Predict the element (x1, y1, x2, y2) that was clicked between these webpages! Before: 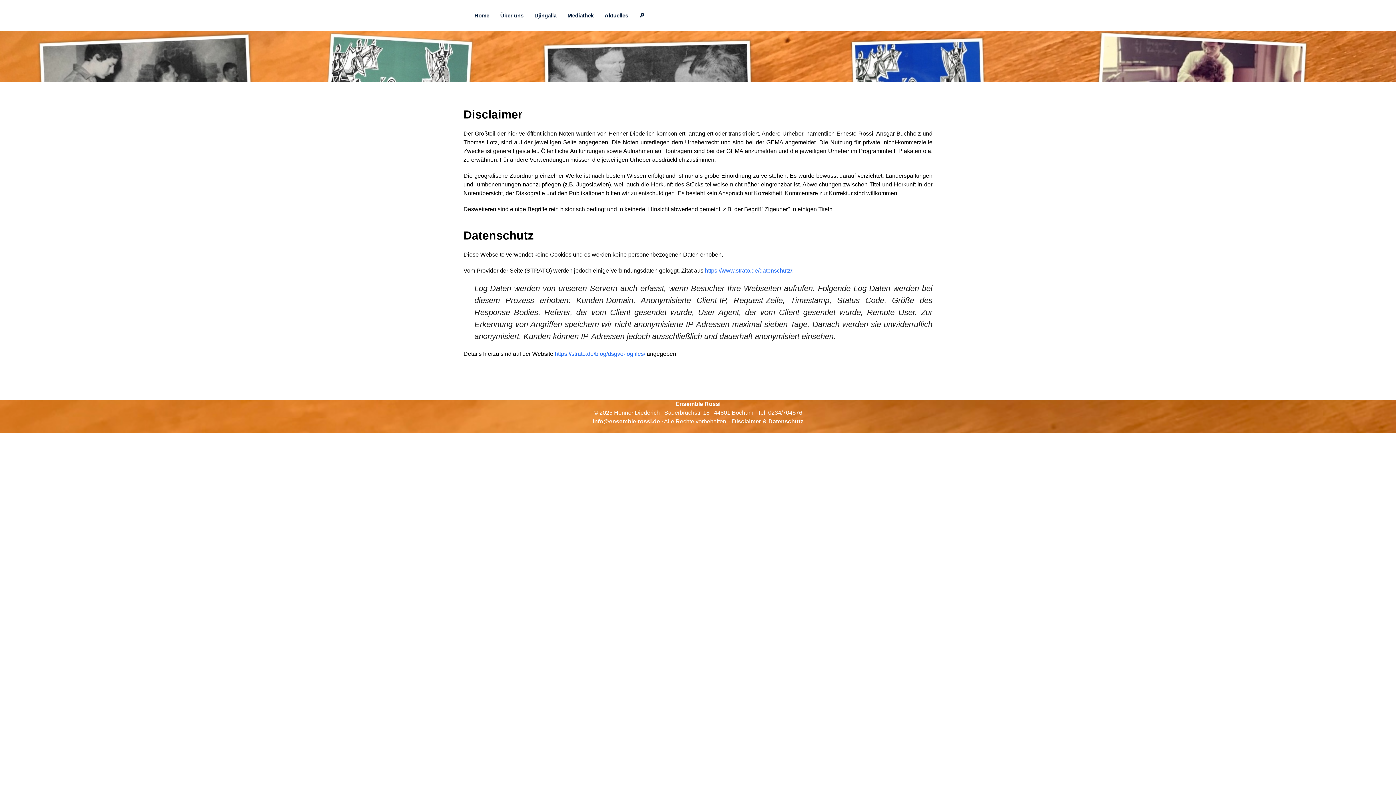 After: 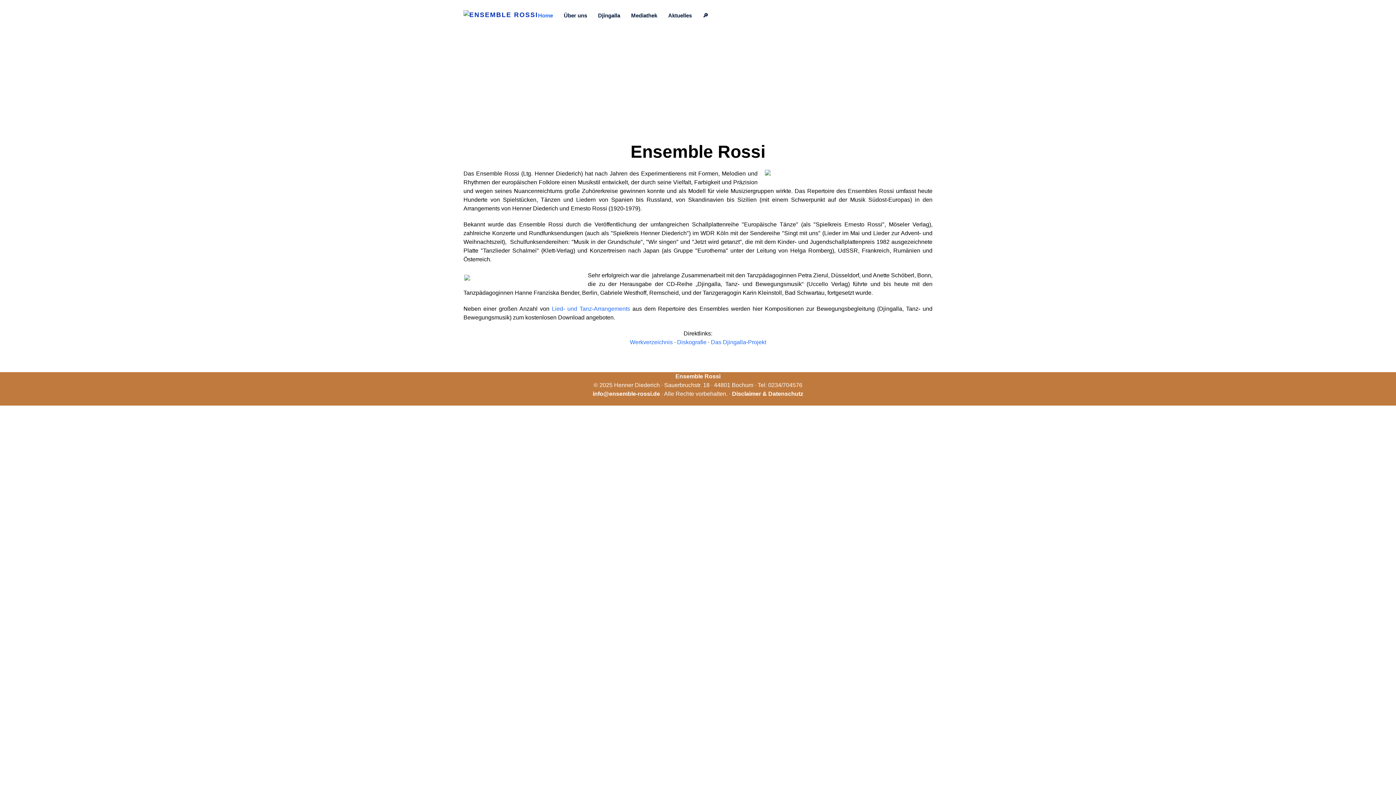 Action: label: Home bbox: (469, 0, 494, 30)